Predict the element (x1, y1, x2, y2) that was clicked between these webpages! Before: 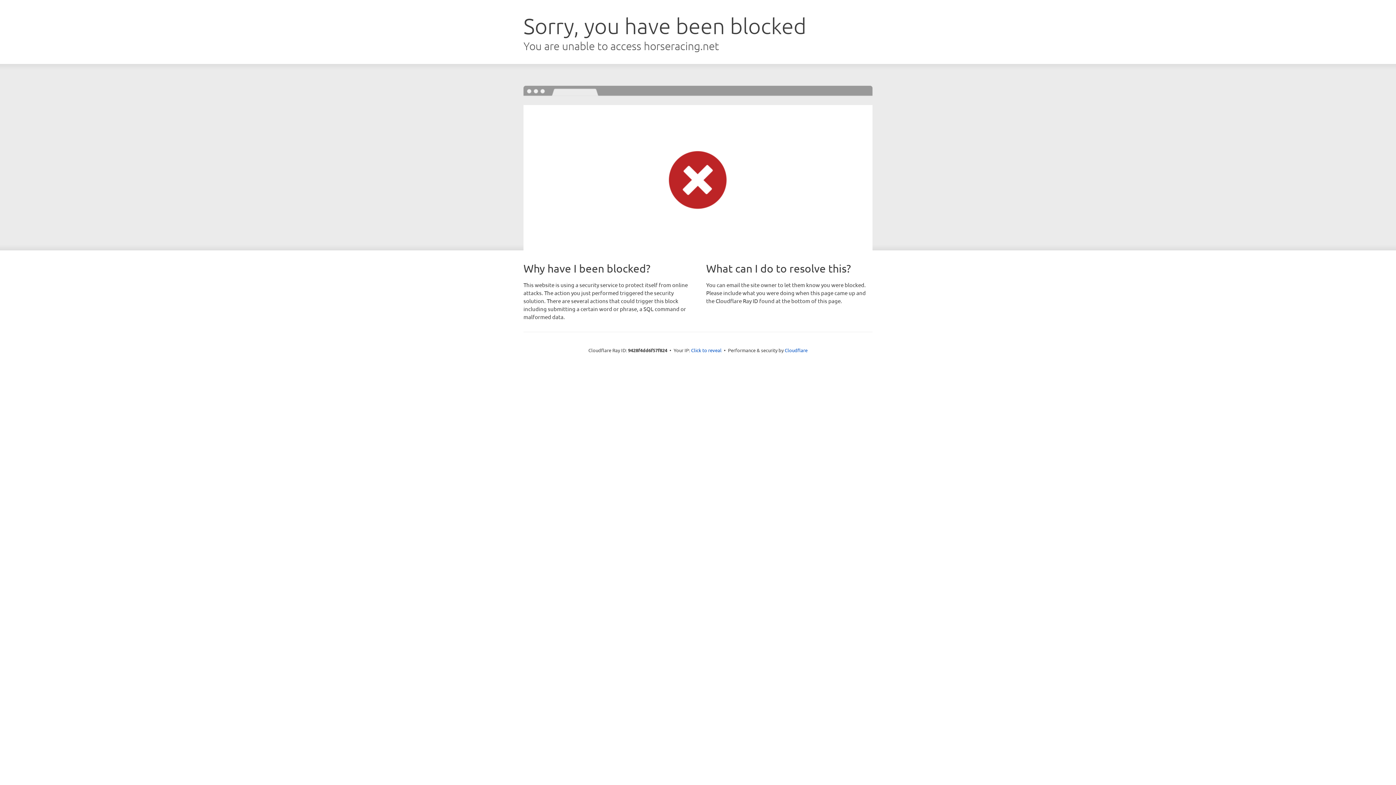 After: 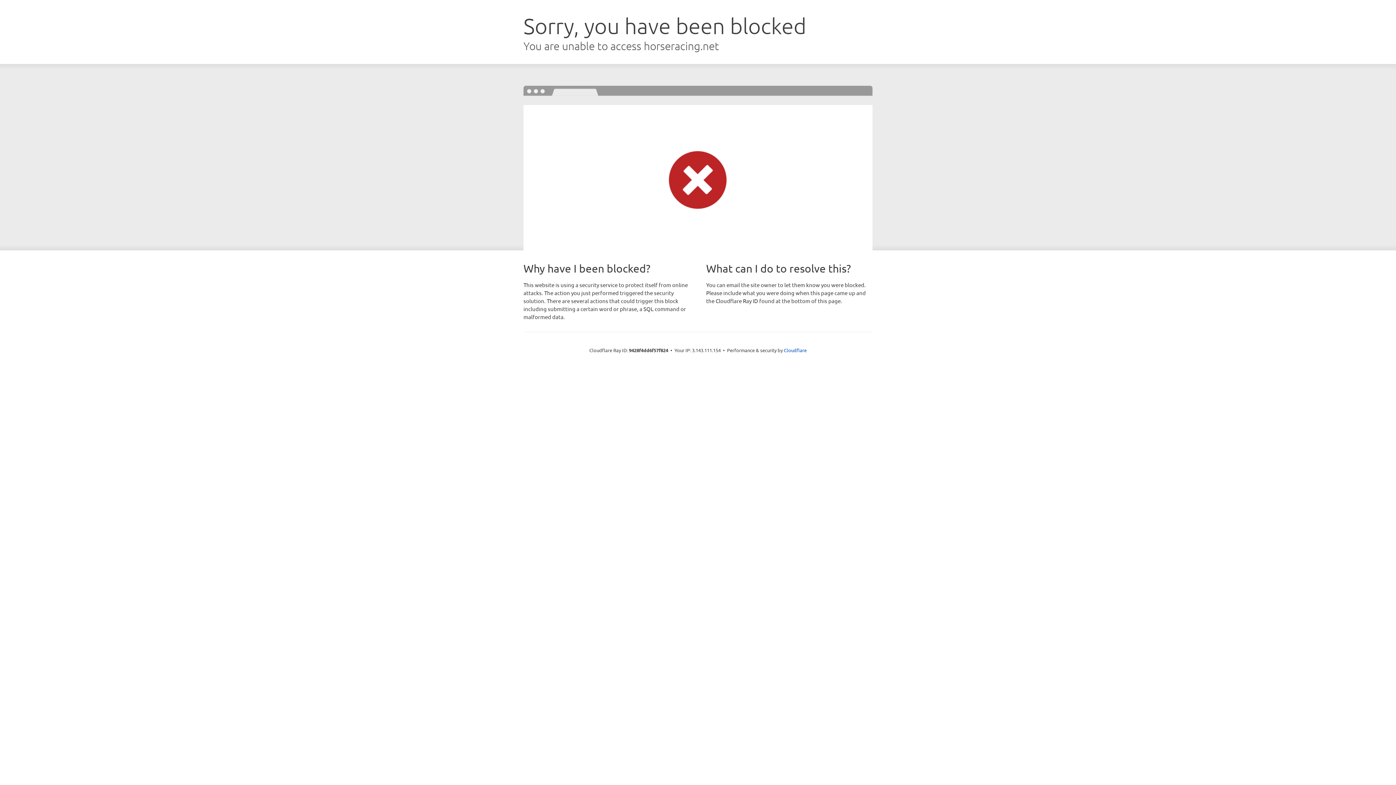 Action: label: Click to reveal bbox: (691, 346, 721, 353)